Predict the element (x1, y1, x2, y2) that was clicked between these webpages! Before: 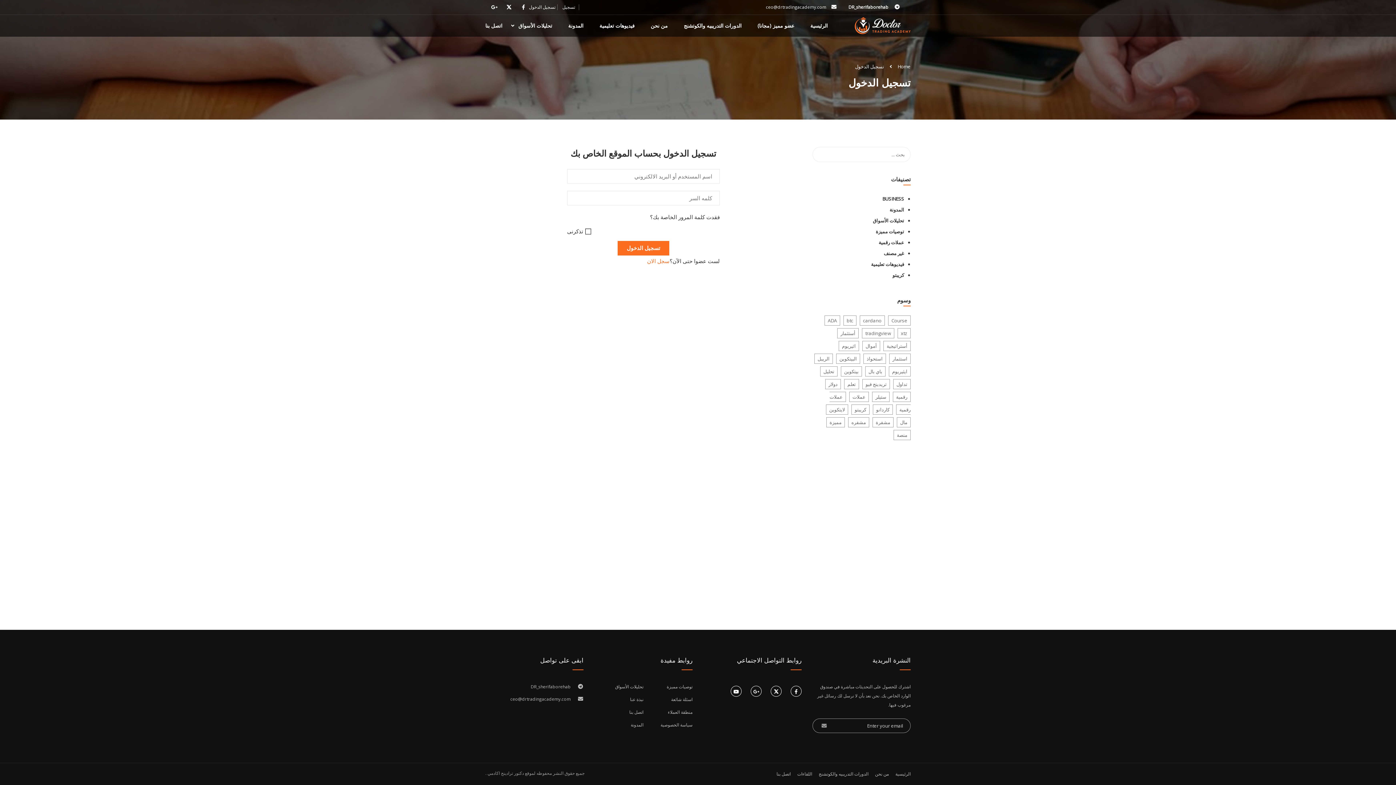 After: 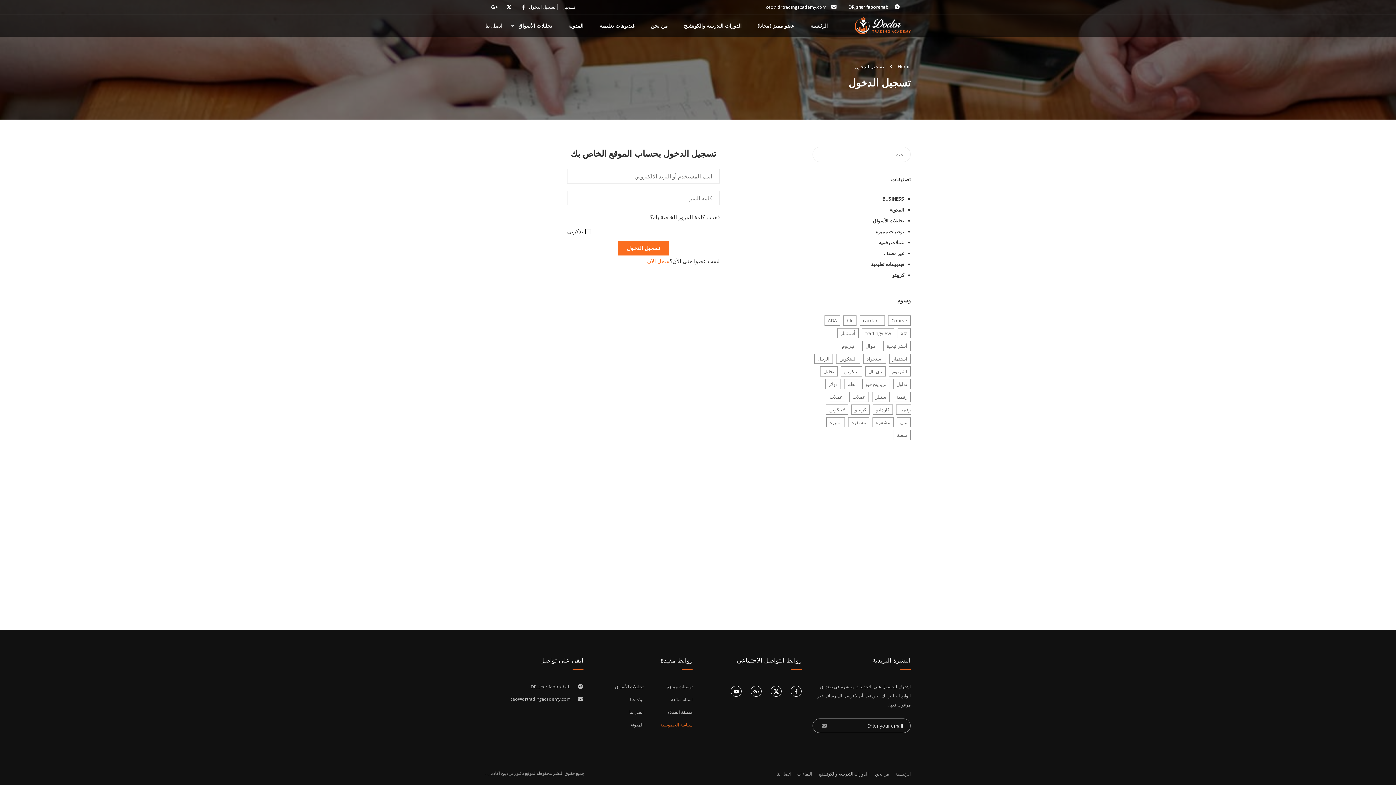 Action: bbox: (660, 722, 692, 728) label: سياسة الخصوصية